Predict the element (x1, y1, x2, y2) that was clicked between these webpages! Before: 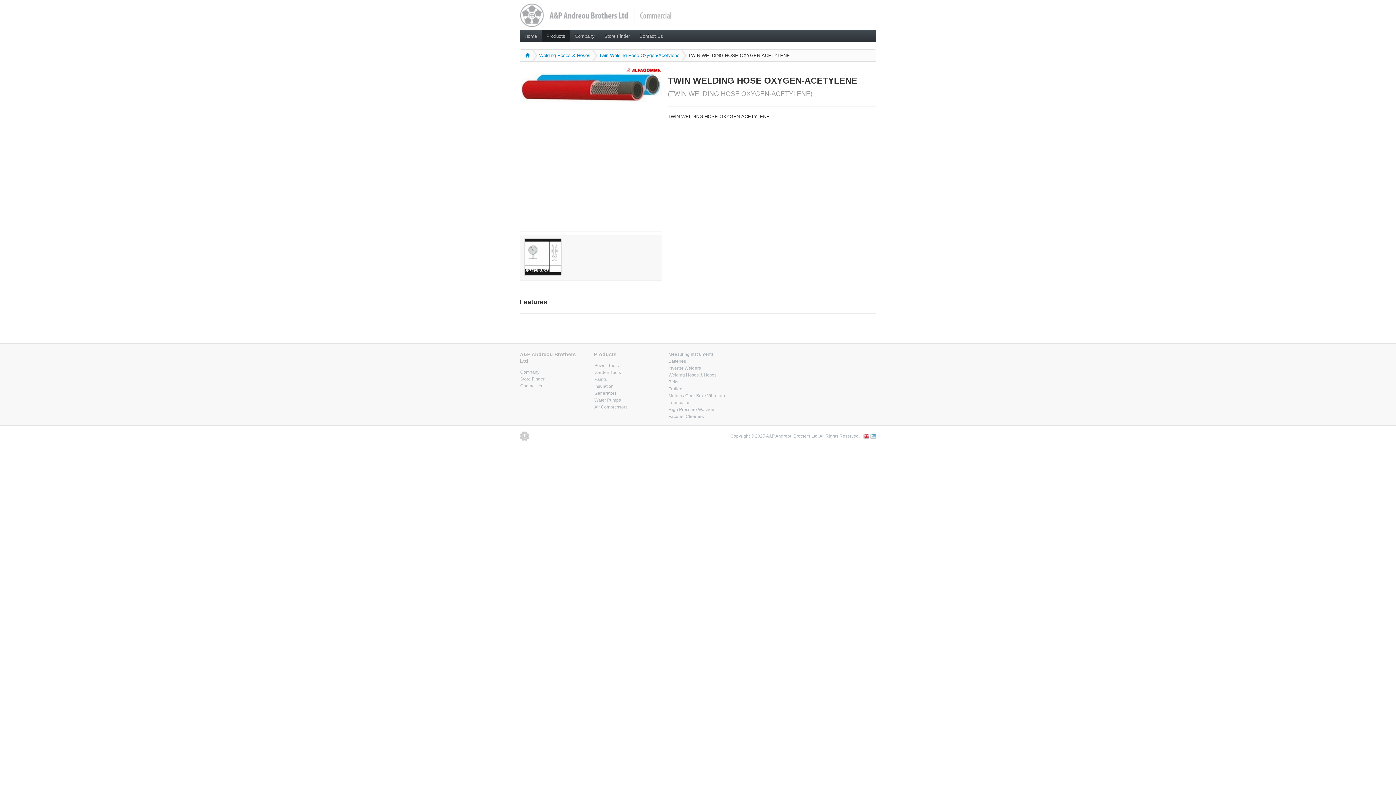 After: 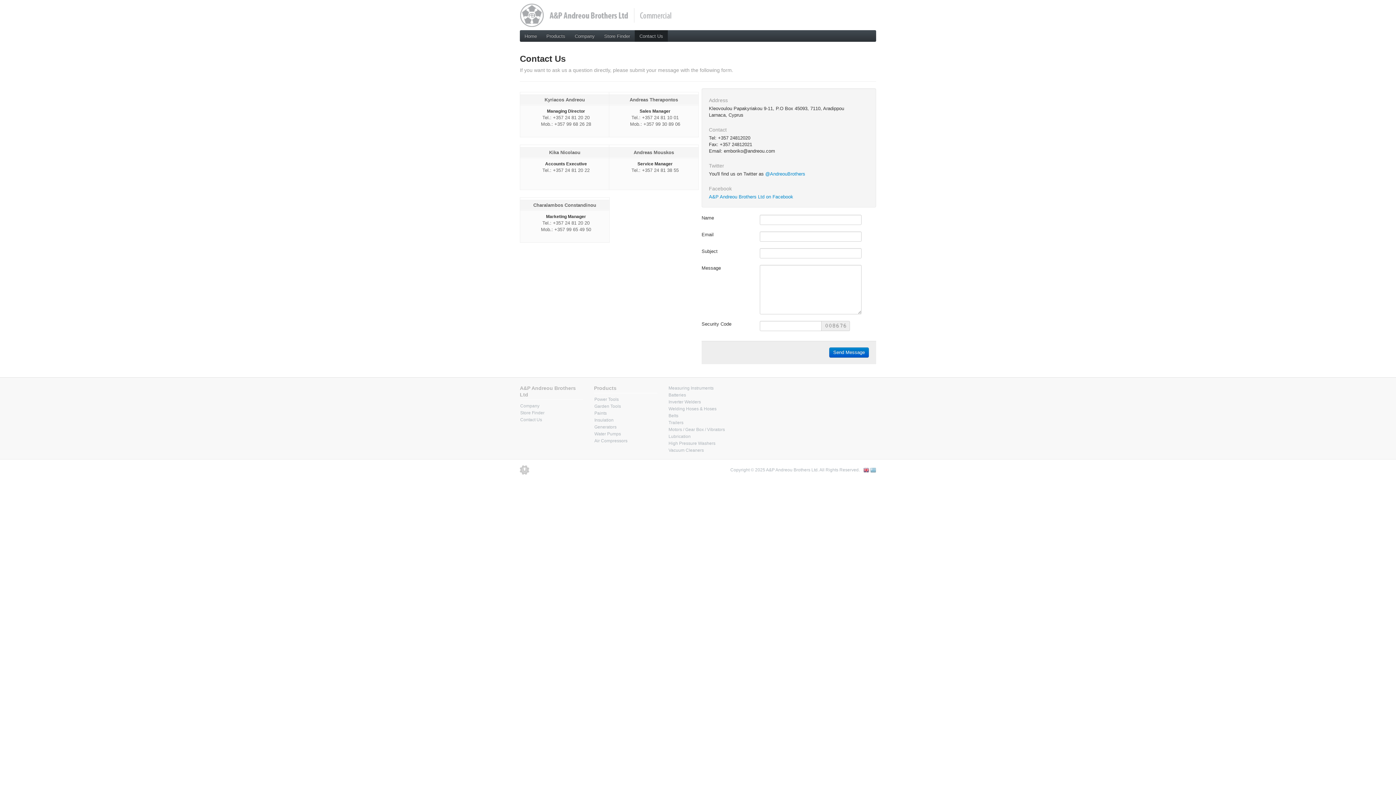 Action: label: Contact Us bbox: (520, 382, 583, 389)